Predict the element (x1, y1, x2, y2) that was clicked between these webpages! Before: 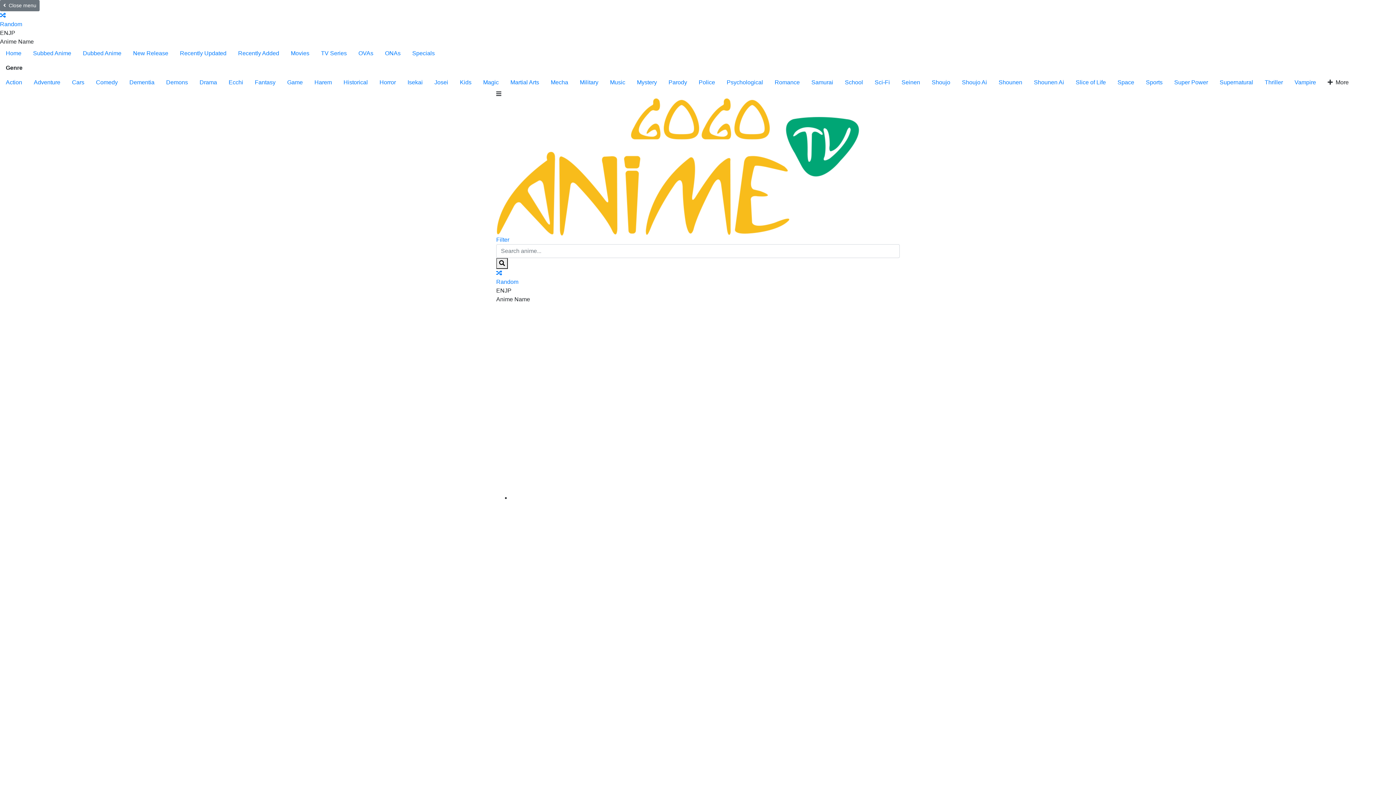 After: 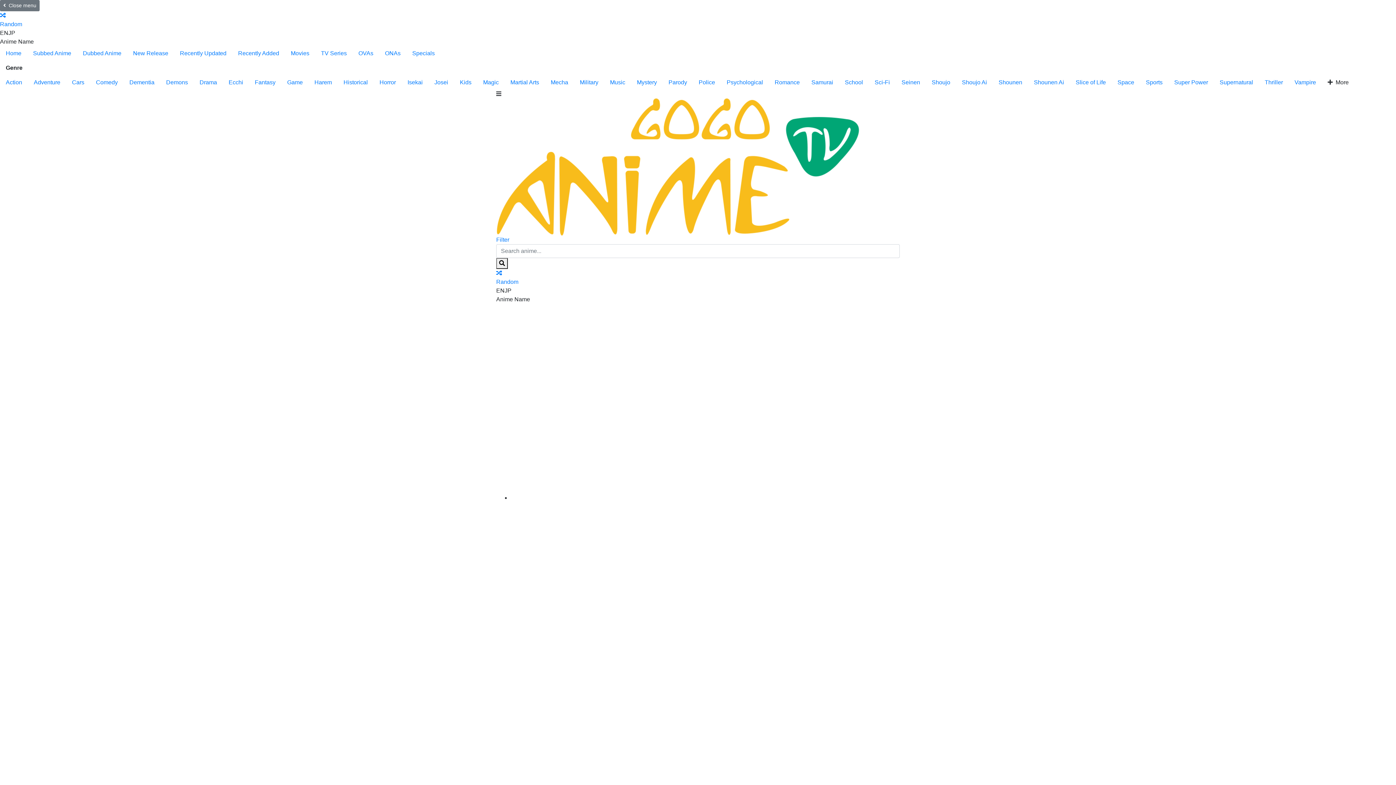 Action: label: OVAs bbox: (352, 46, 379, 60)